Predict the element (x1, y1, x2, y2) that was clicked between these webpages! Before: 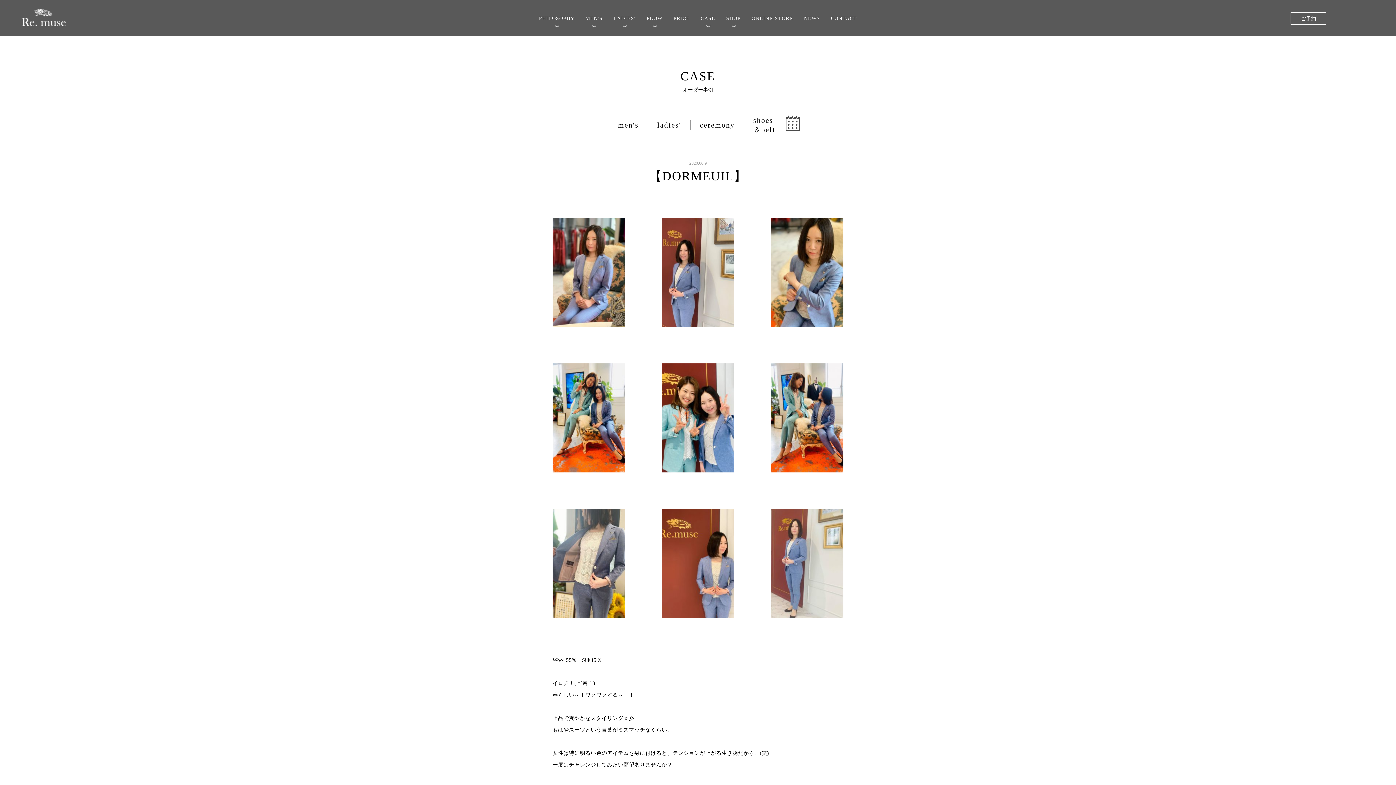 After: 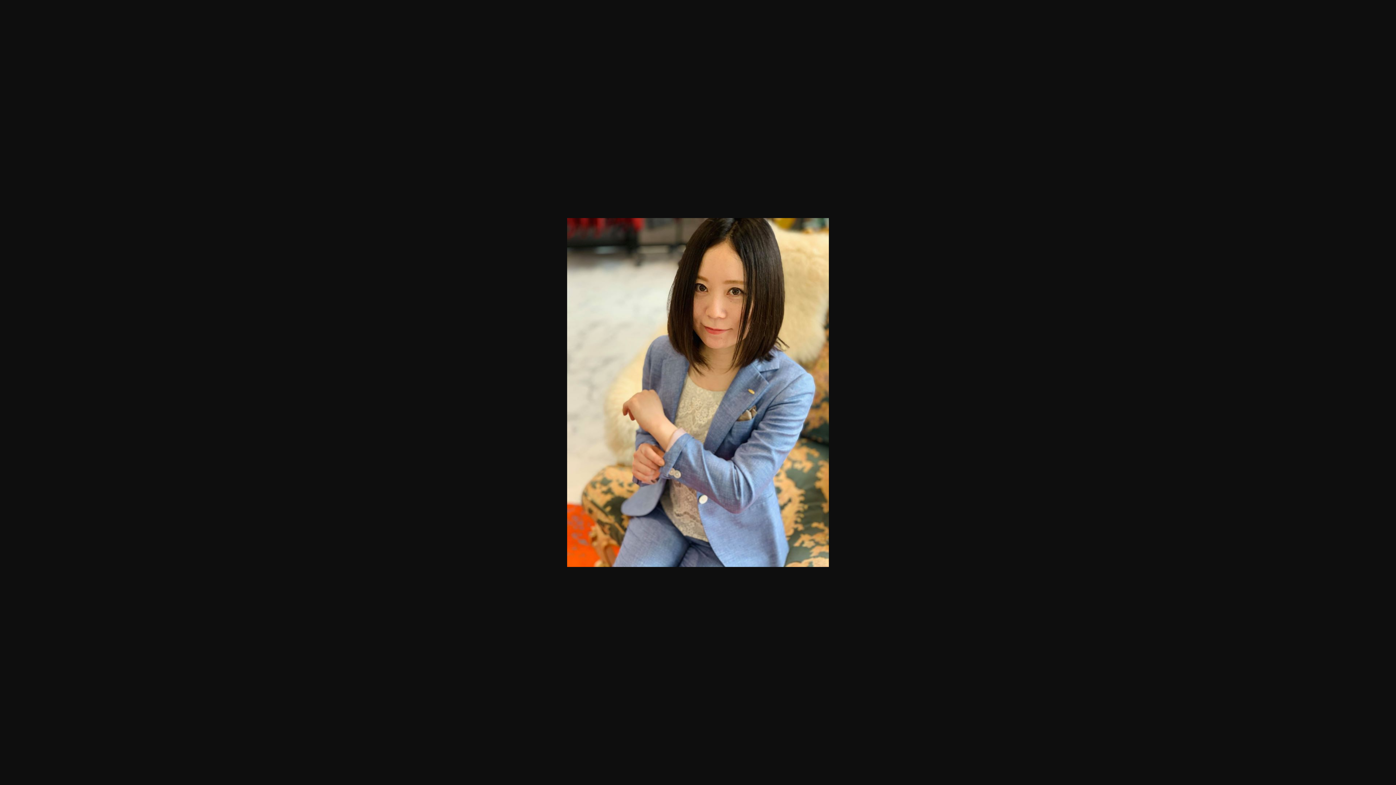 Action: bbox: (770, 321, 843, 326)